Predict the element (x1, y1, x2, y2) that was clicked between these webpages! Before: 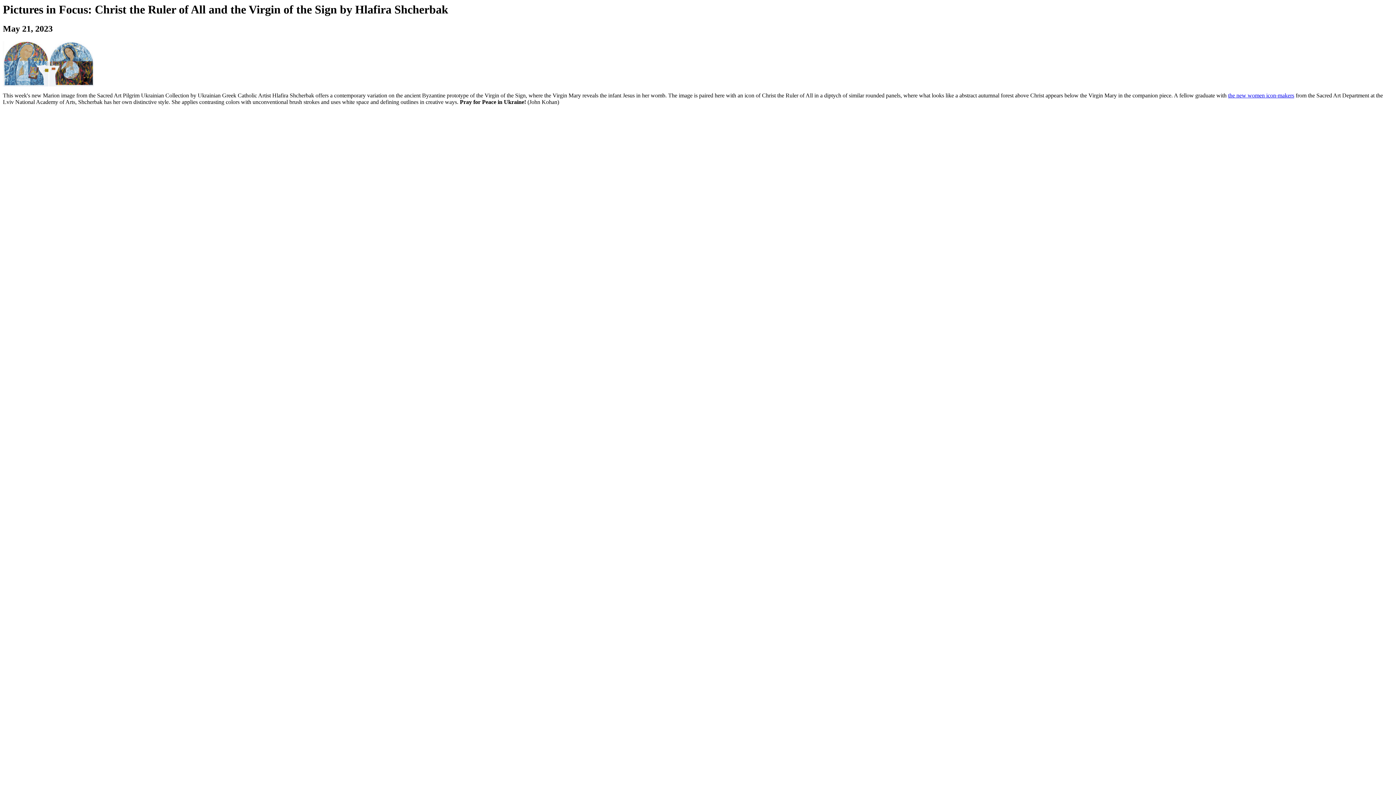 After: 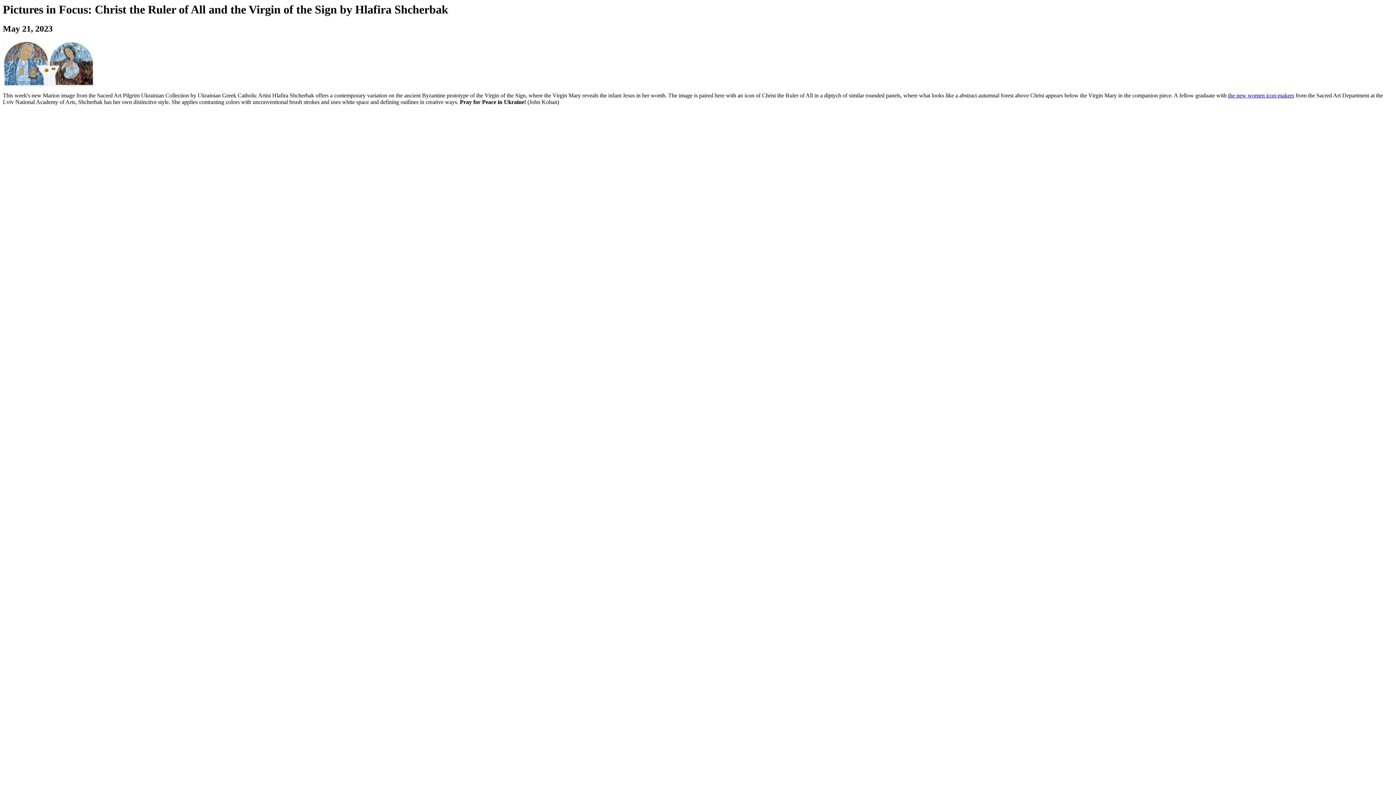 Action: bbox: (1228, 92, 1294, 98) label: the new women icon-makers